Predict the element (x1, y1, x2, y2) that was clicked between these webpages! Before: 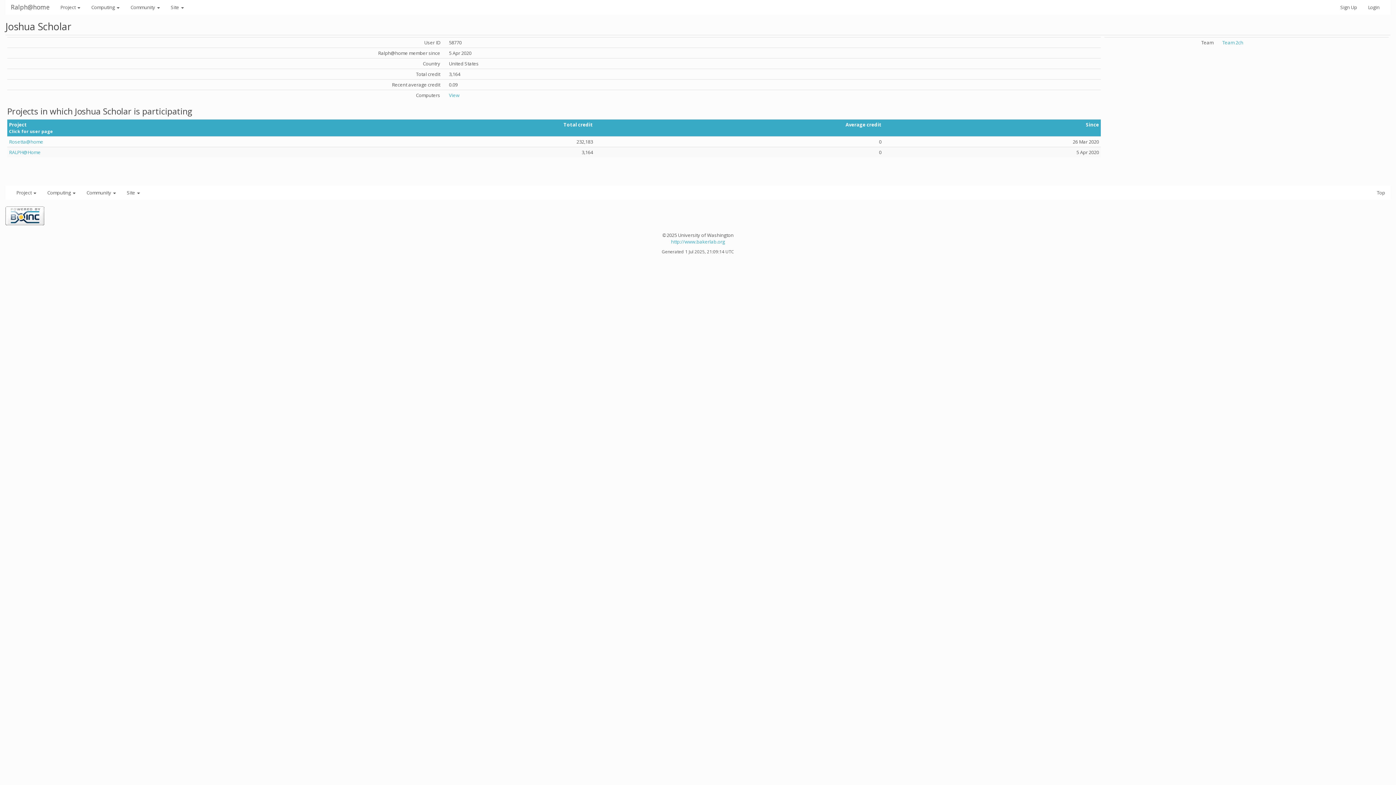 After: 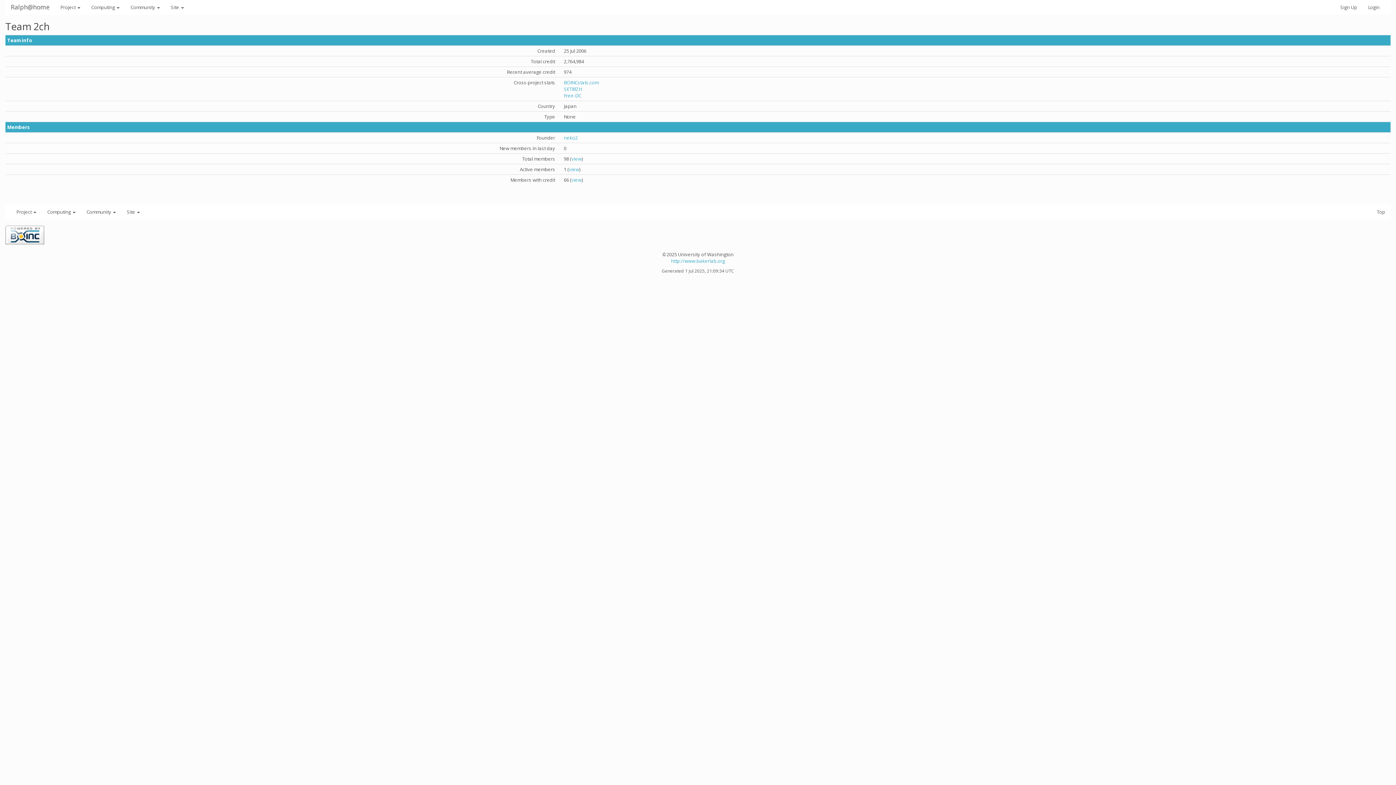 Action: label: Team 2ch bbox: (1222, 39, 1243, 45)